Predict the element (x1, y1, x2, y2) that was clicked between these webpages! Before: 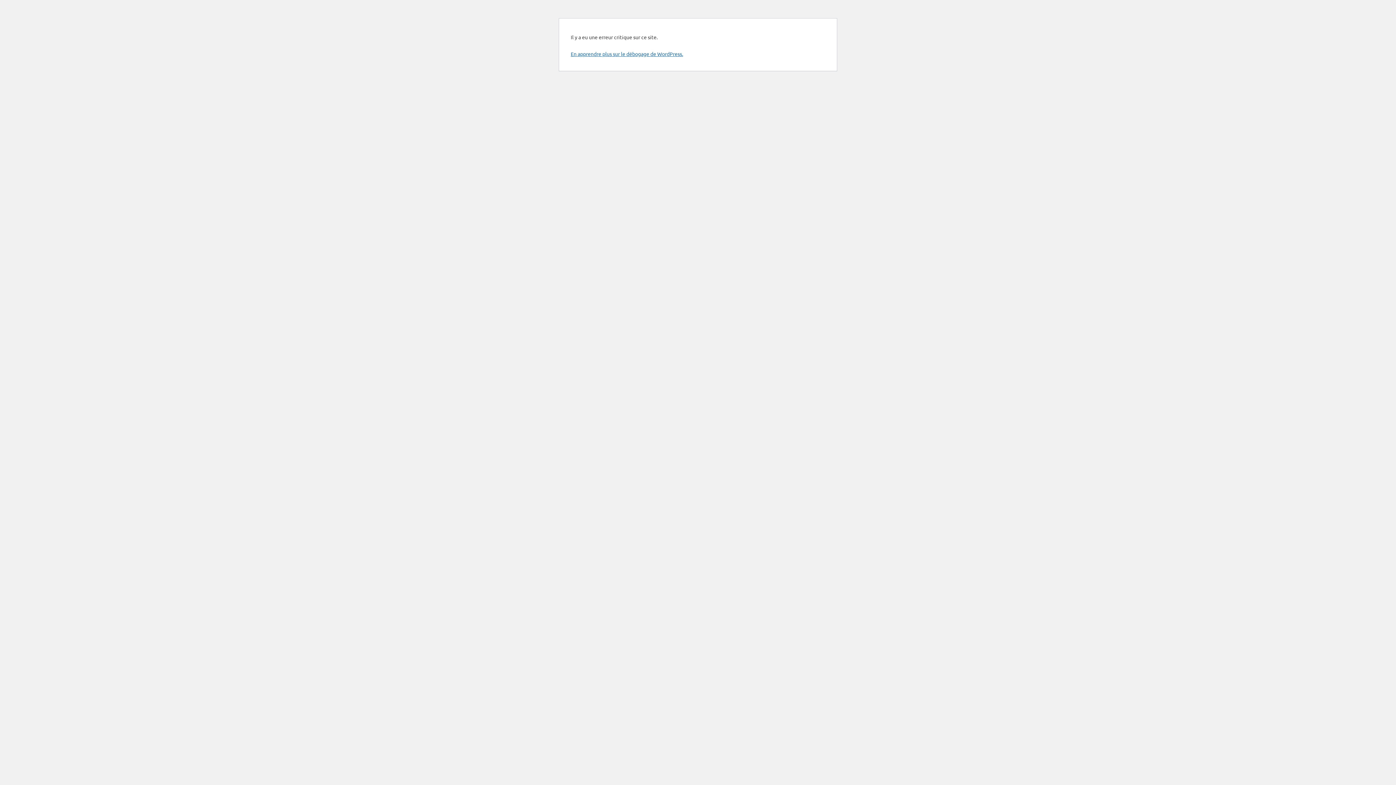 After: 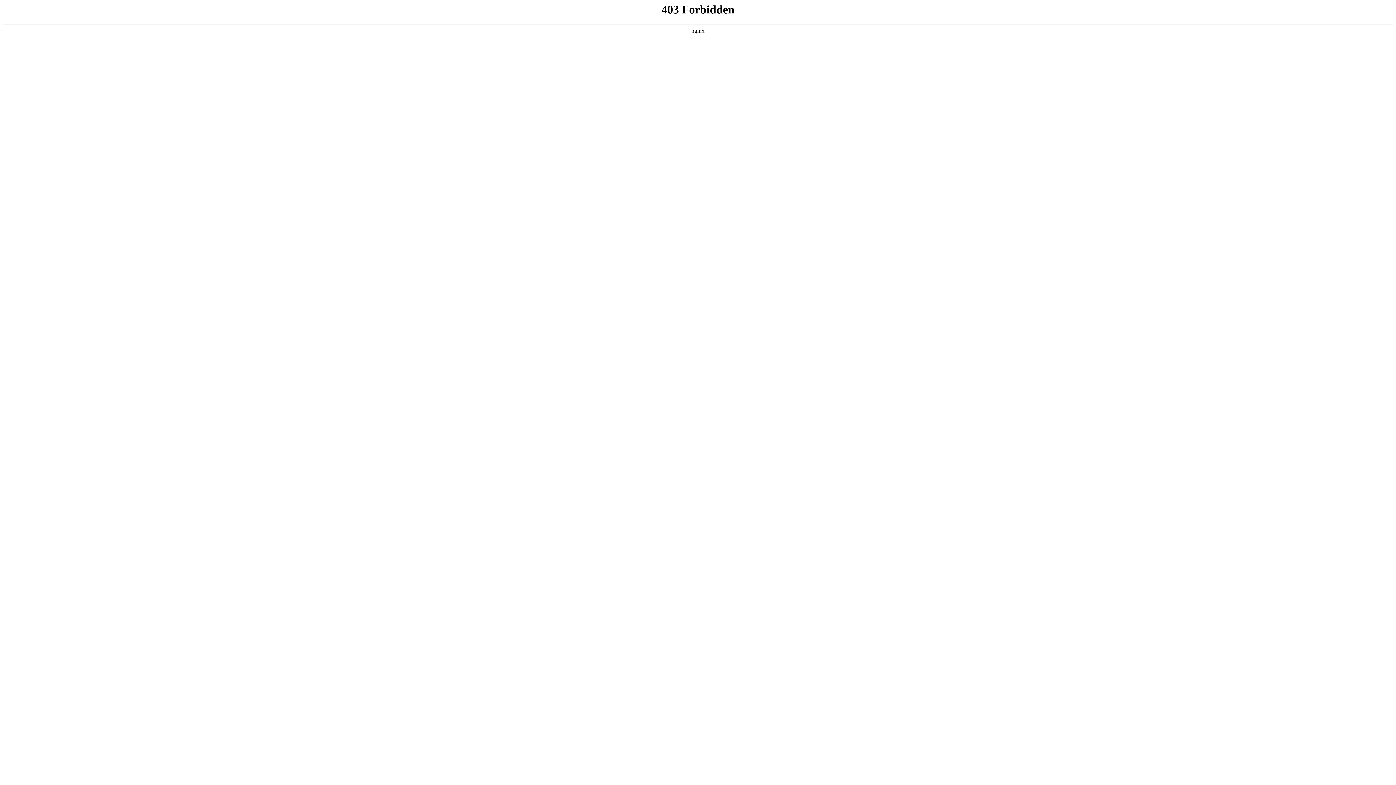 Action: label: En apprendre plus sur le débogage de WordPress. bbox: (570, 50, 683, 57)